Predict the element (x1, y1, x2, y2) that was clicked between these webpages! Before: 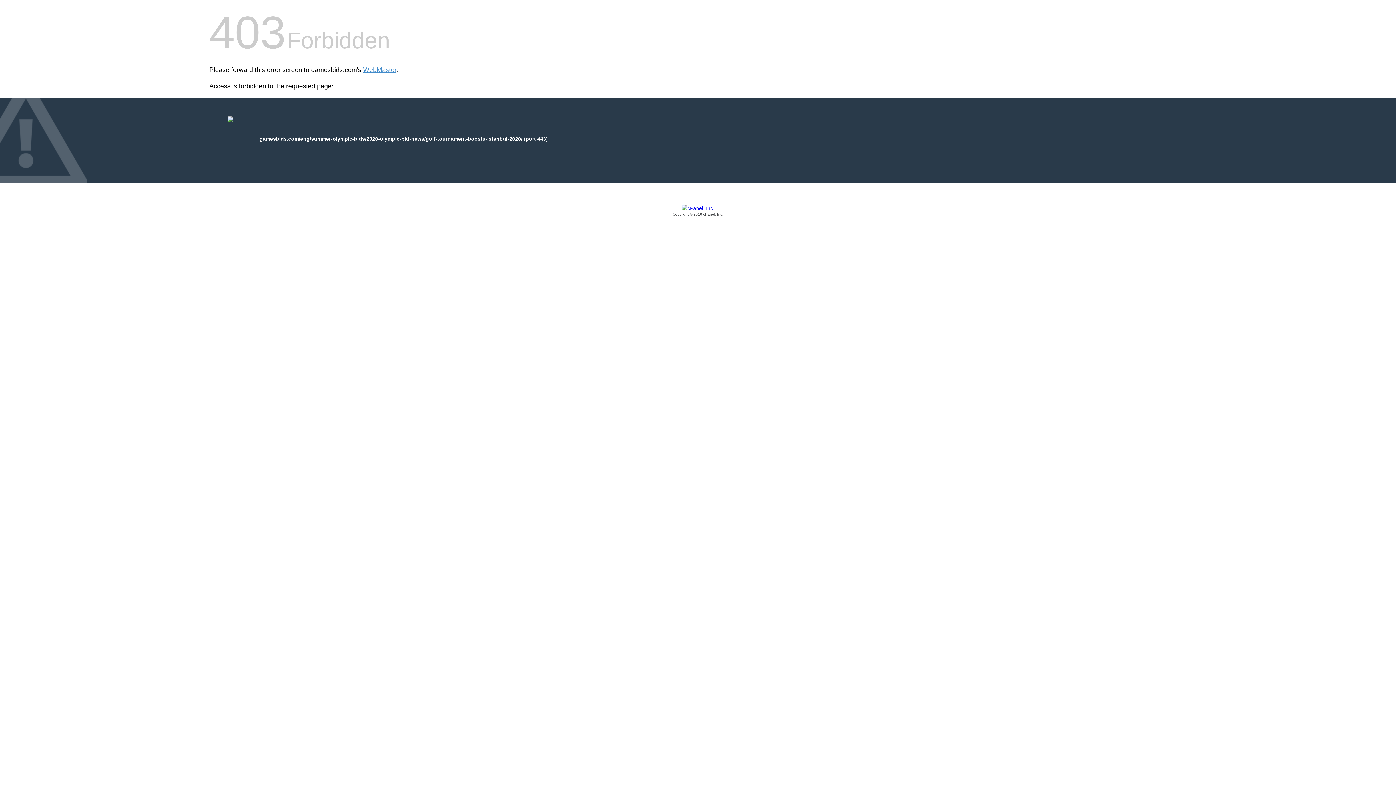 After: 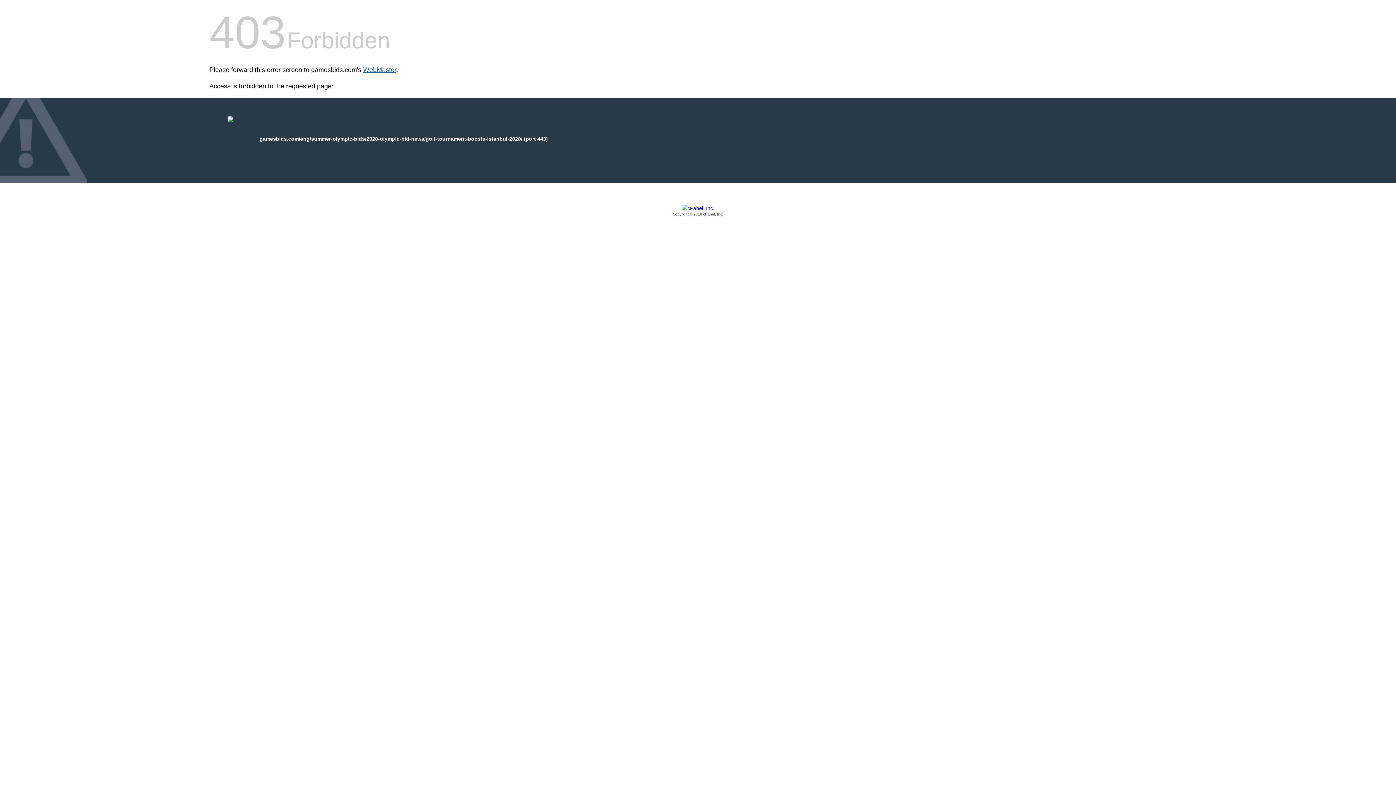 Action: bbox: (363, 66, 396, 73) label: WebMaster